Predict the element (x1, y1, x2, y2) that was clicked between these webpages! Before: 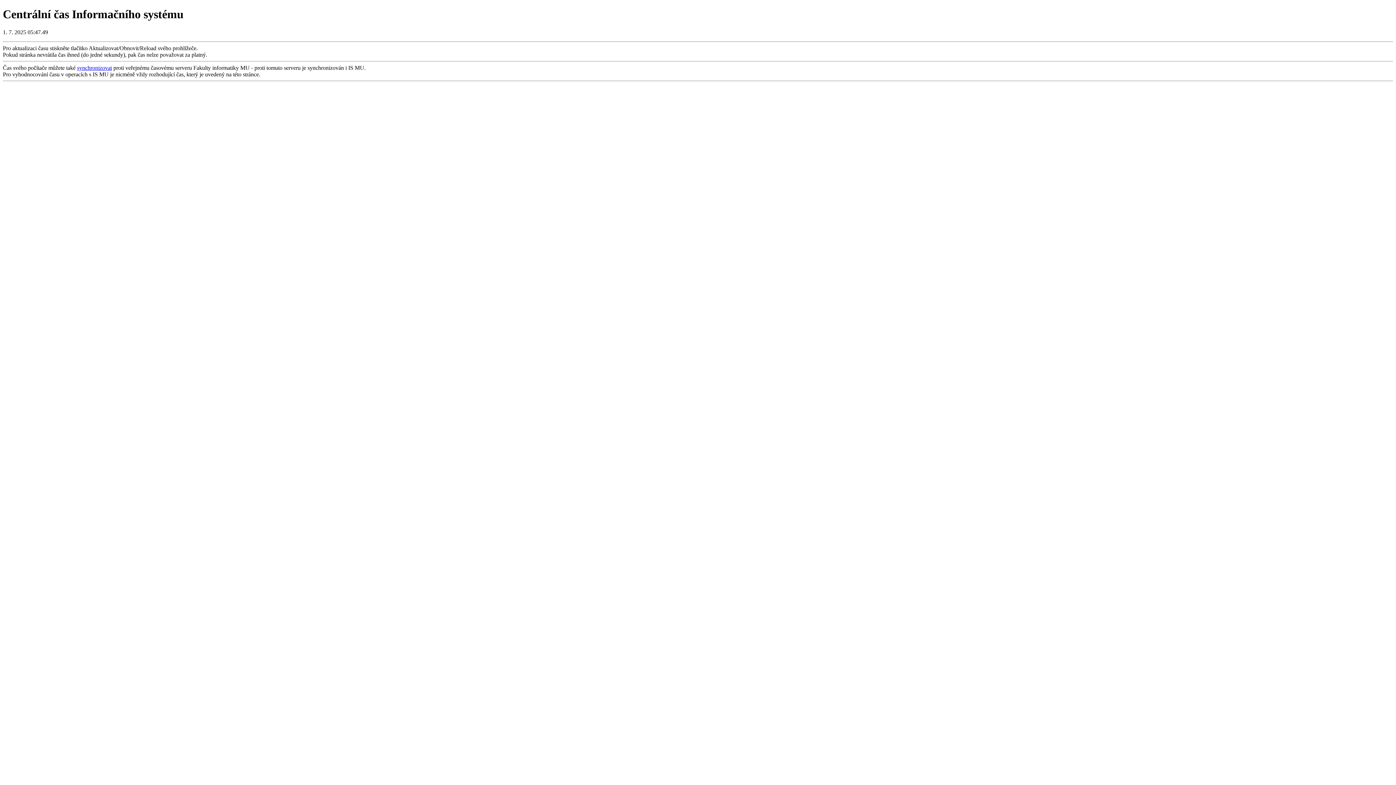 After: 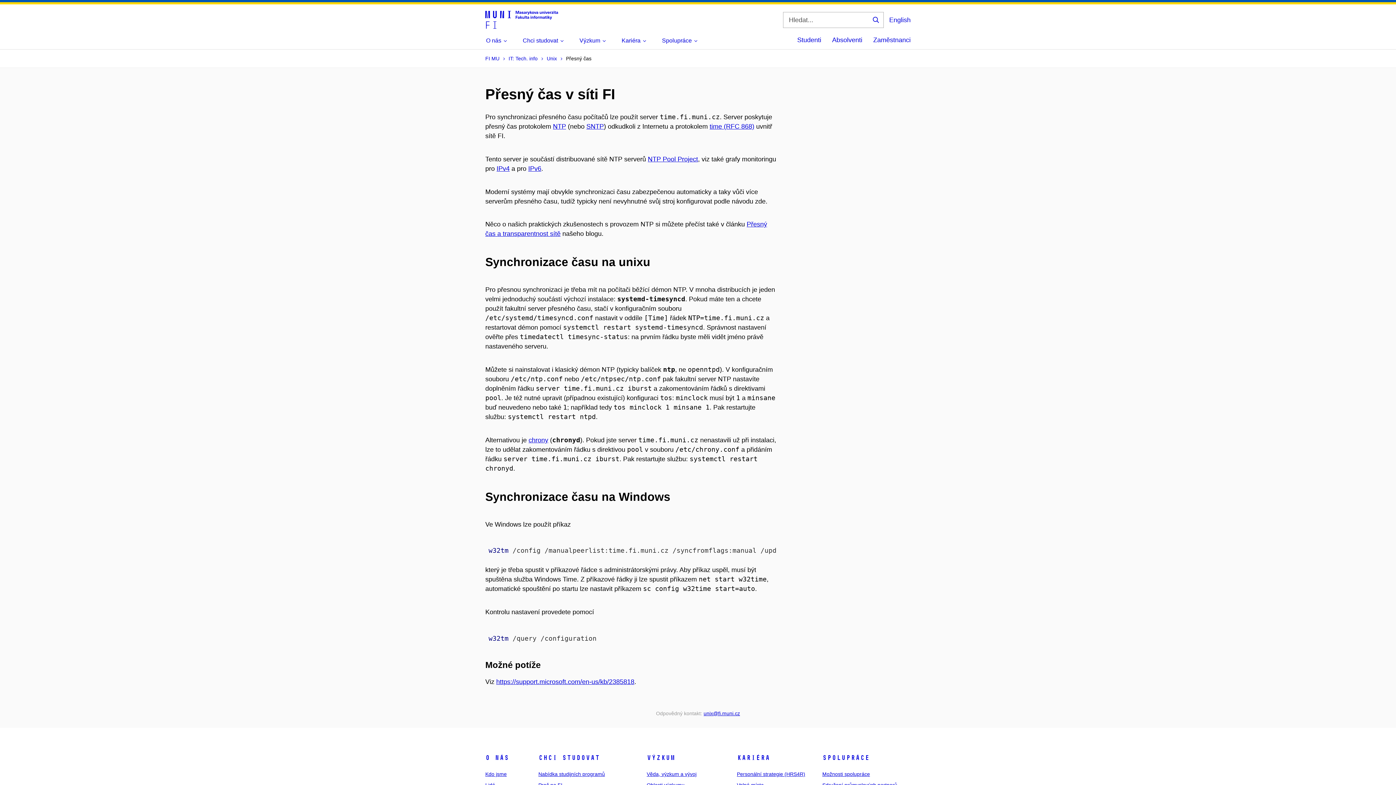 Action: label: synchronizovat bbox: (77, 64, 112, 70)